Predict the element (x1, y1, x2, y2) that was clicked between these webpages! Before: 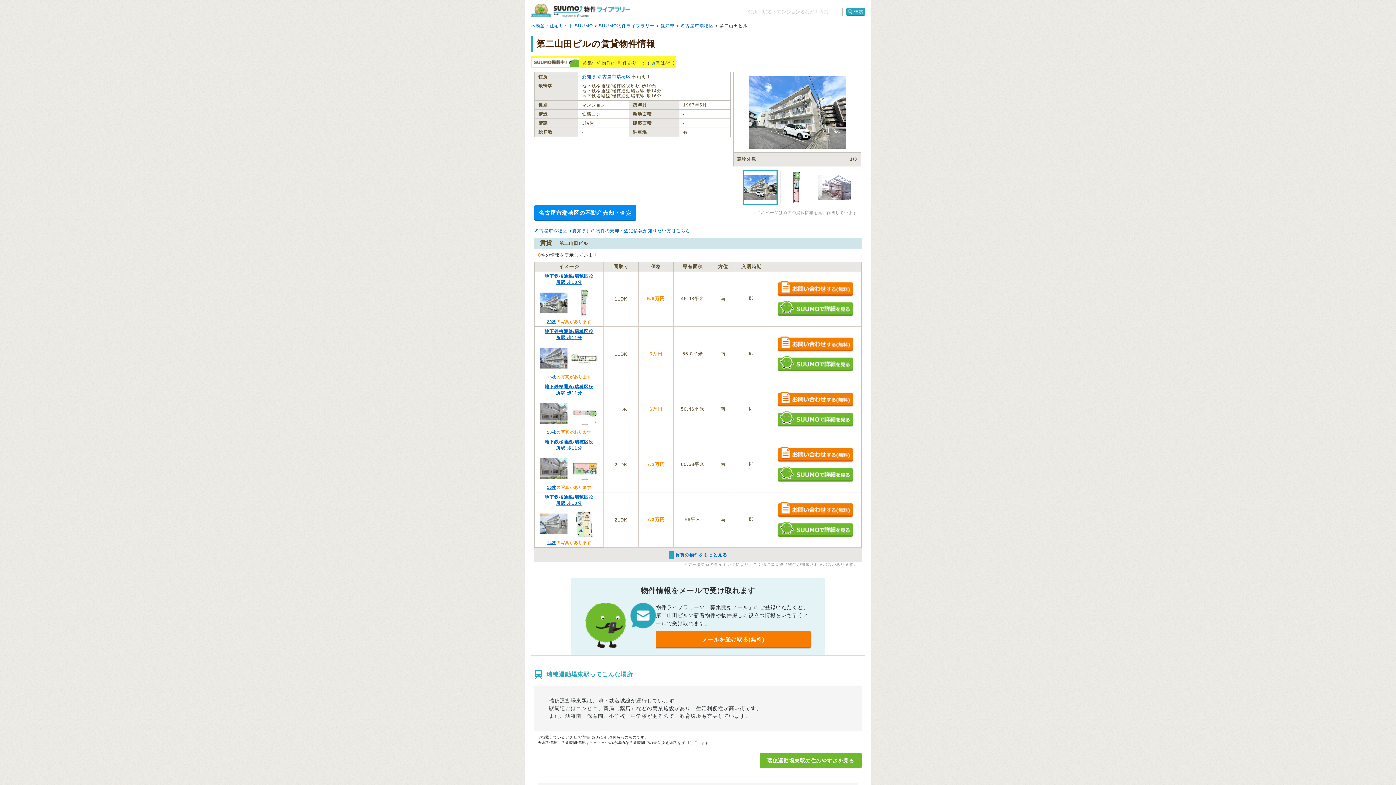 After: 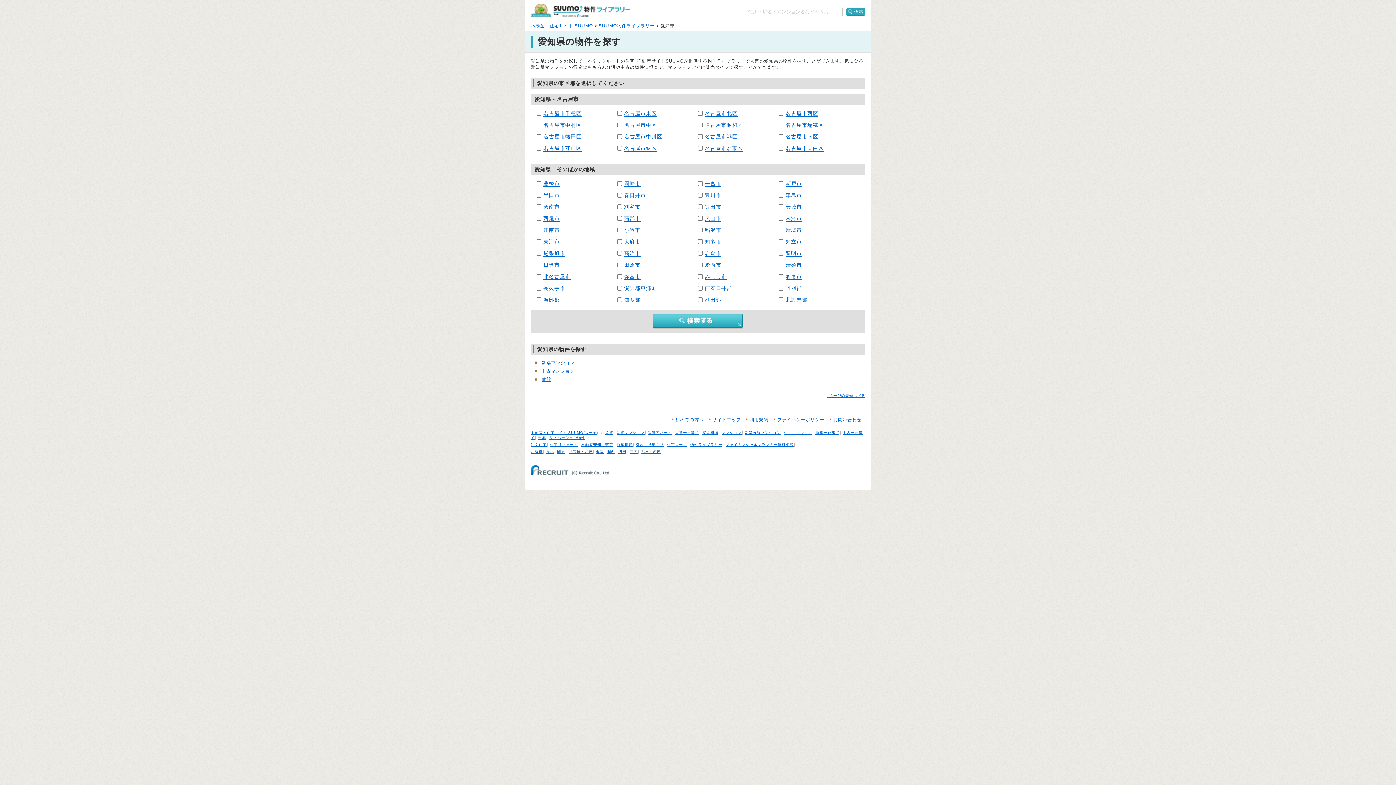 Action: label: 愛知県 bbox: (582, 74, 596, 79)